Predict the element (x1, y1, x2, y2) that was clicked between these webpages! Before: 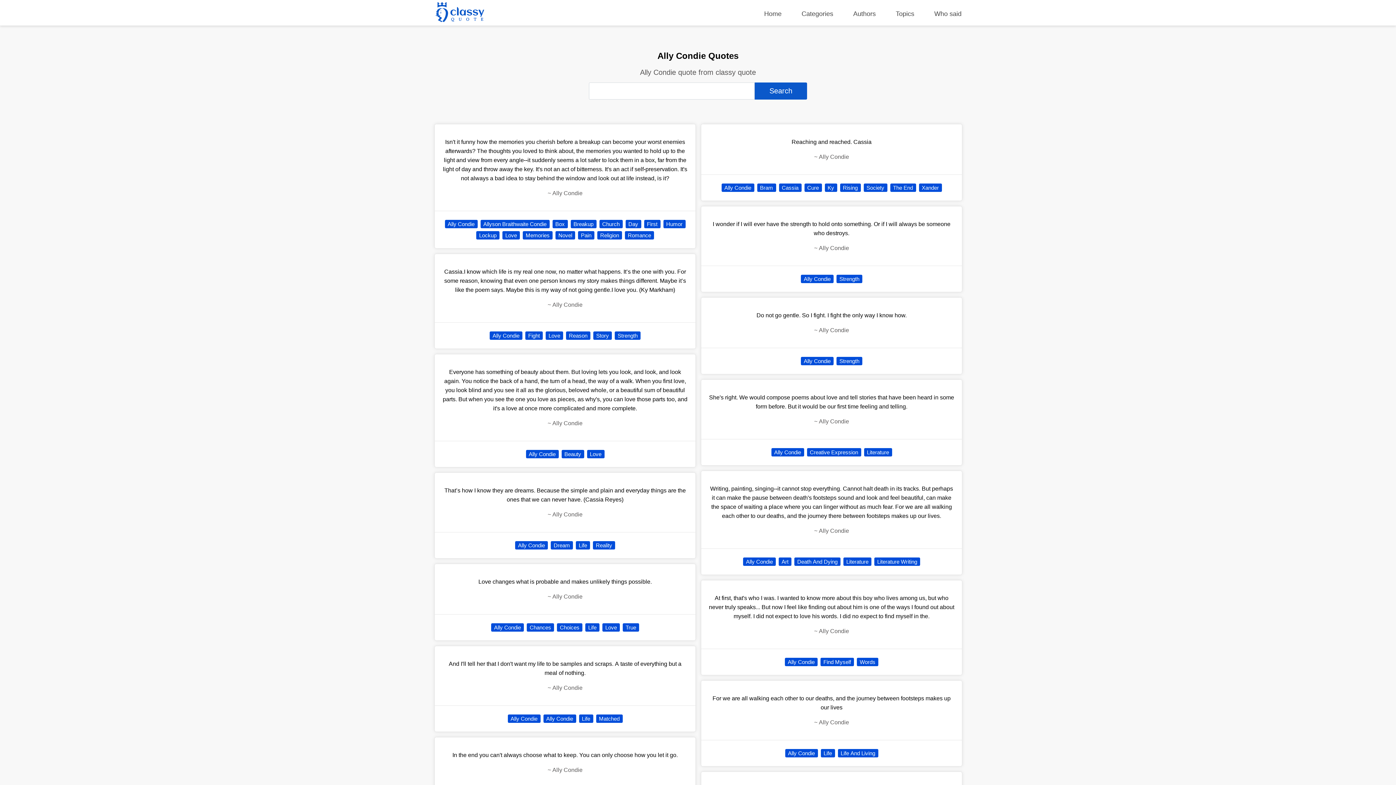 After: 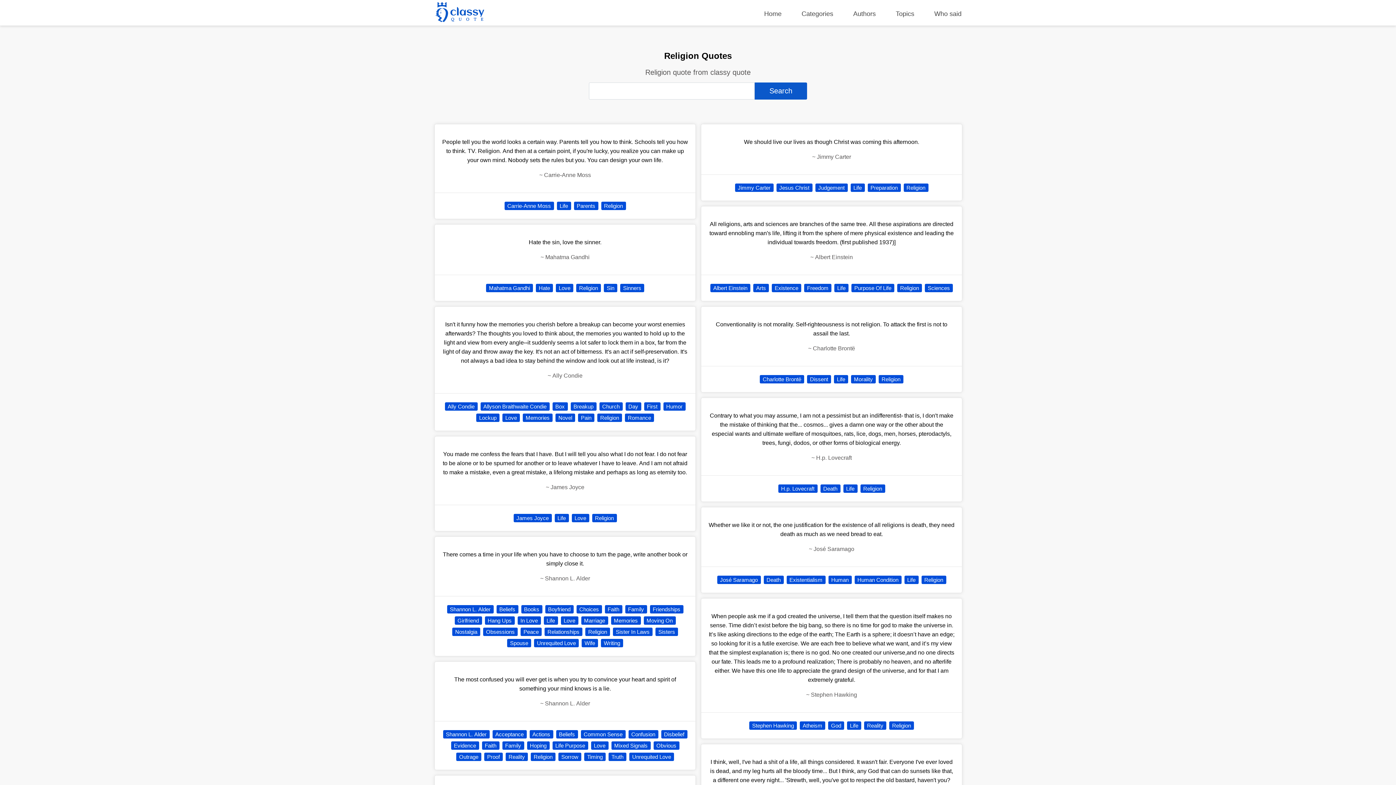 Action: bbox: (597, 231, 622, 239) label: Religion